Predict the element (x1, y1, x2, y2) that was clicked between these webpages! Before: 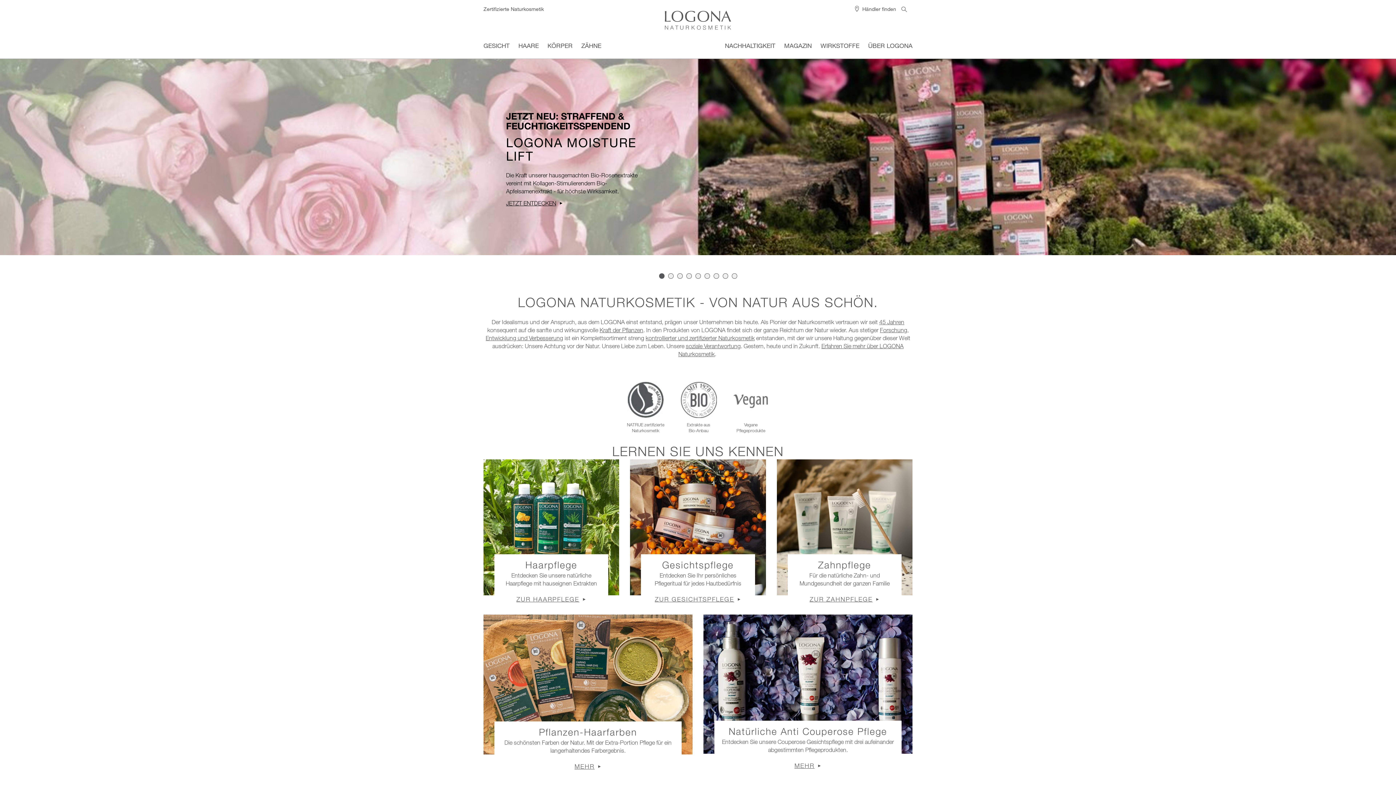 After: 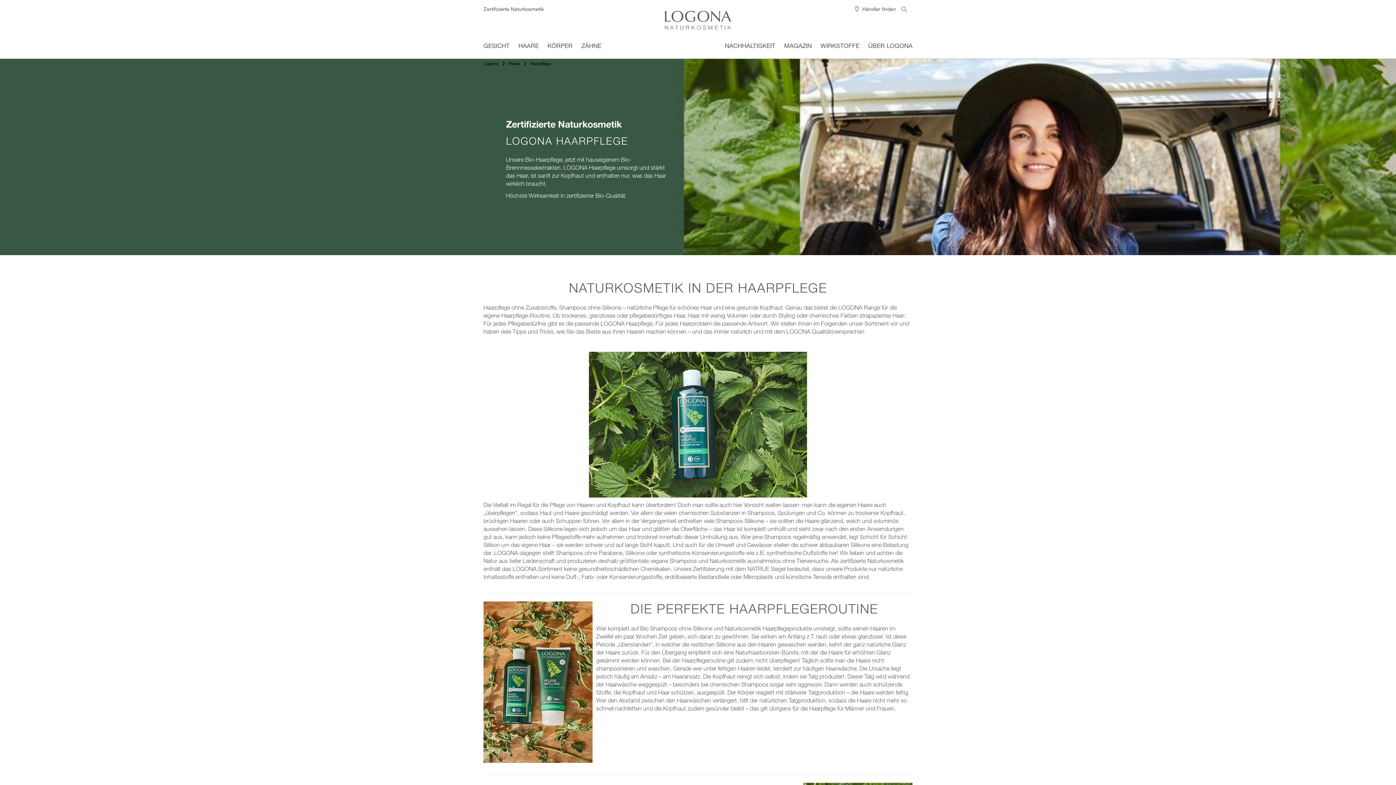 Action: label: Haarpflege
Entdecken Sie unsere natürliche Haarpflege mit hauseignen Extrakten
ZUR HAARPFLEGE bbox: (483, 467, 619, 587)